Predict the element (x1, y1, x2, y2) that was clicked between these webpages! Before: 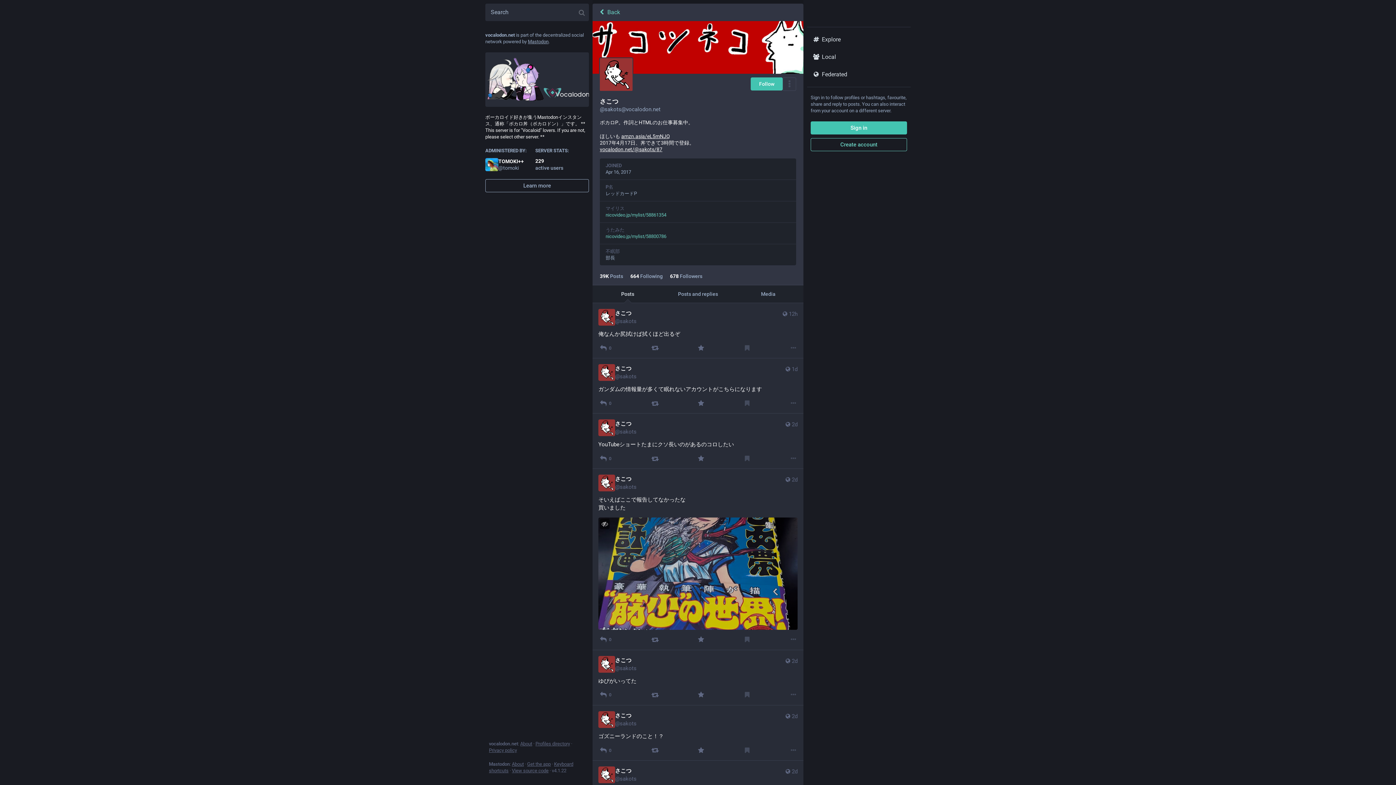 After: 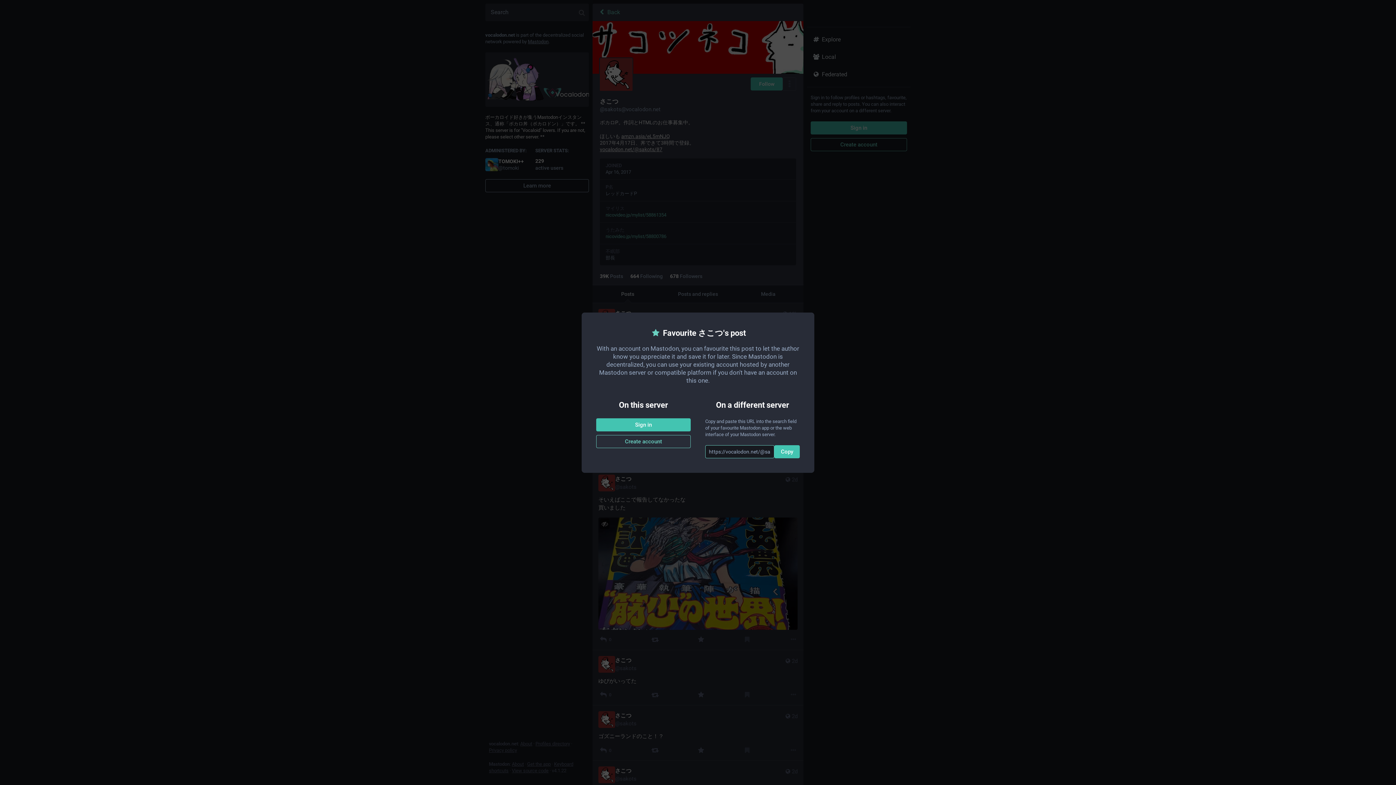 Action: bbox: (697, 746, 705, 754) label: Favourite